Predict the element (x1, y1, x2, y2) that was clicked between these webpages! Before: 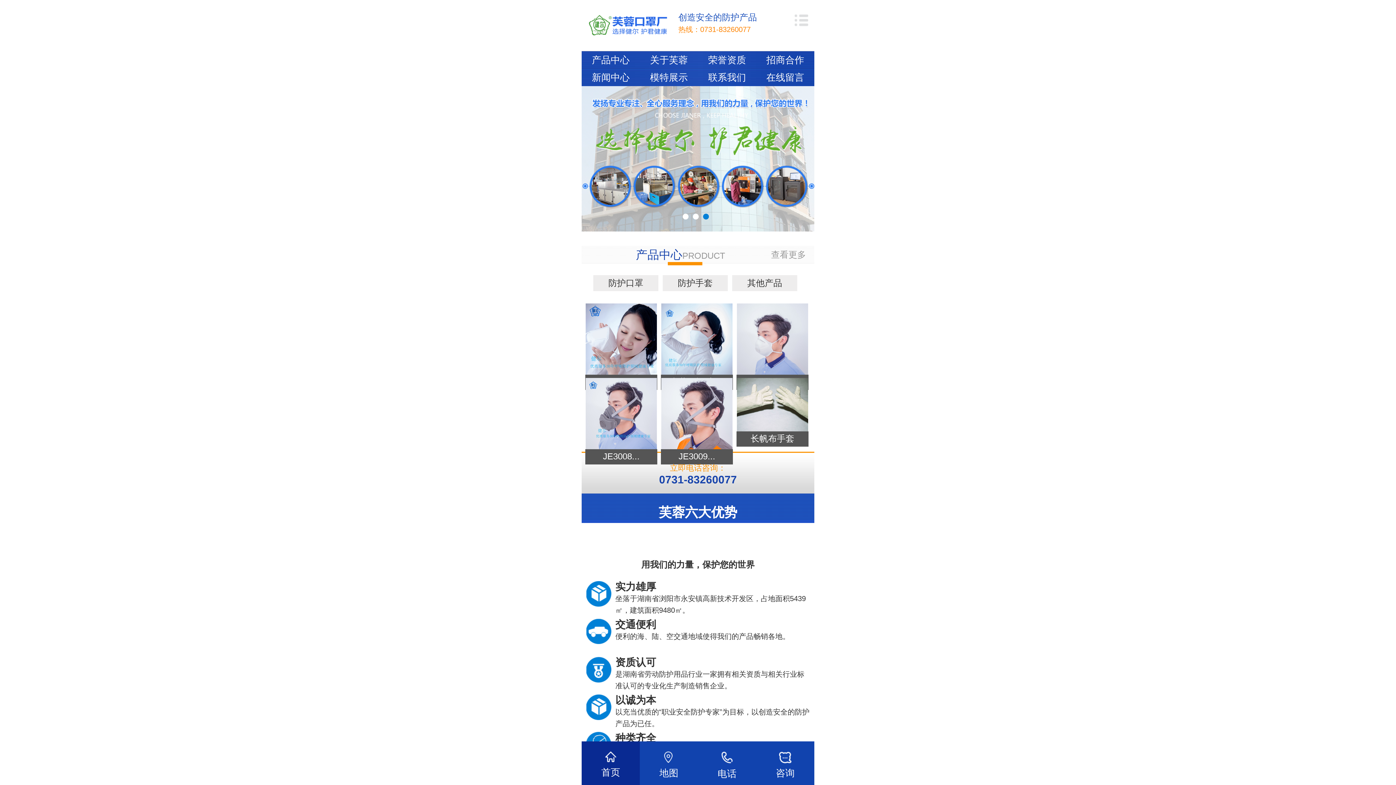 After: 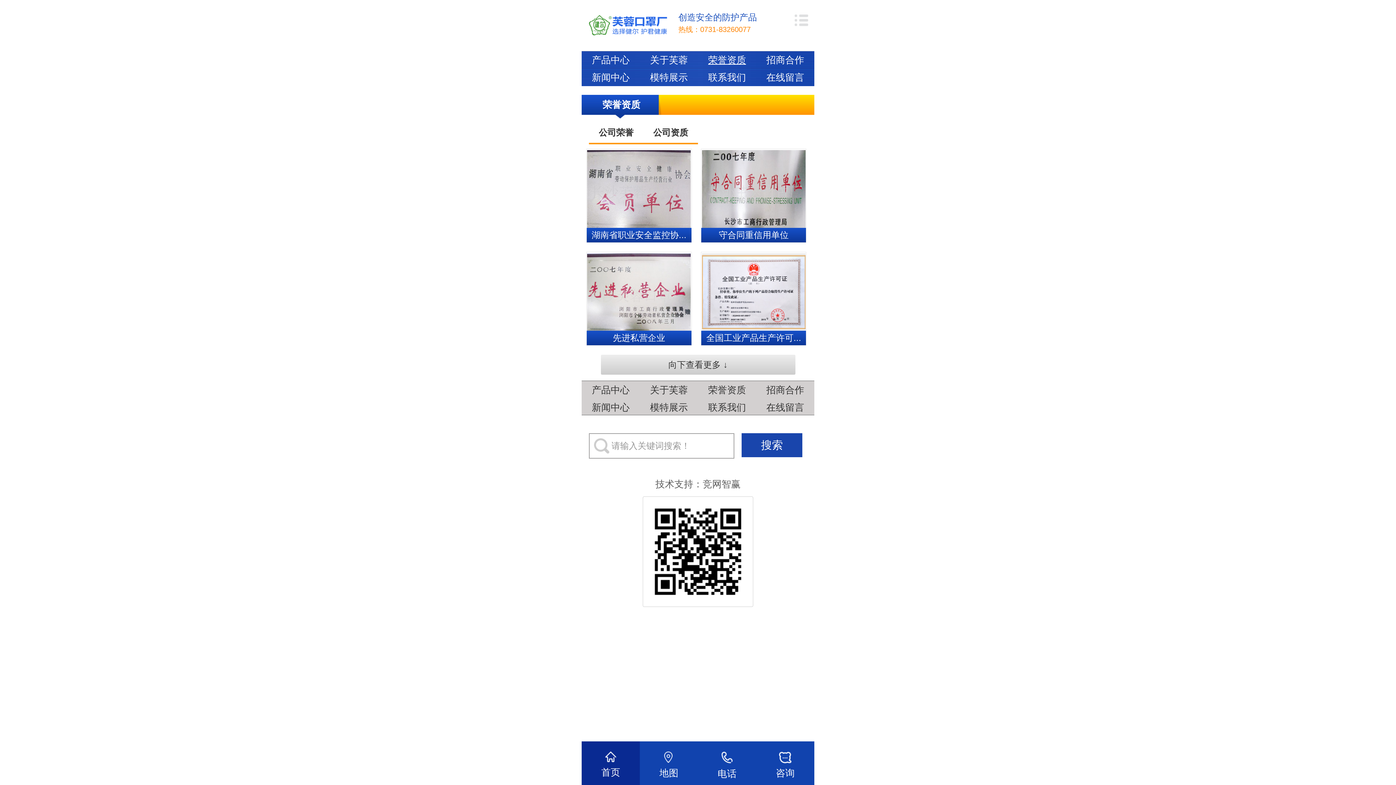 Action: bbox: (708, 54, 746, 65) label: 荣誉资质